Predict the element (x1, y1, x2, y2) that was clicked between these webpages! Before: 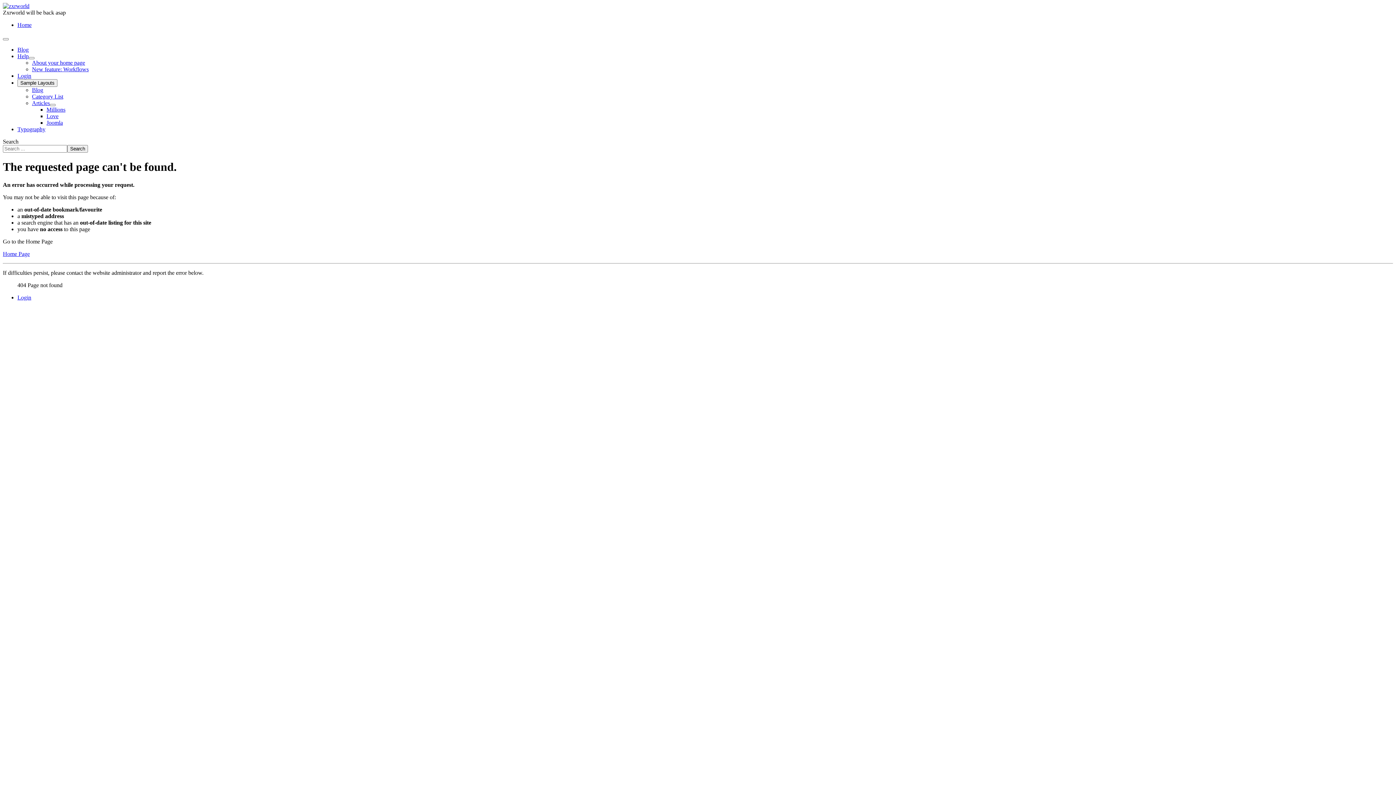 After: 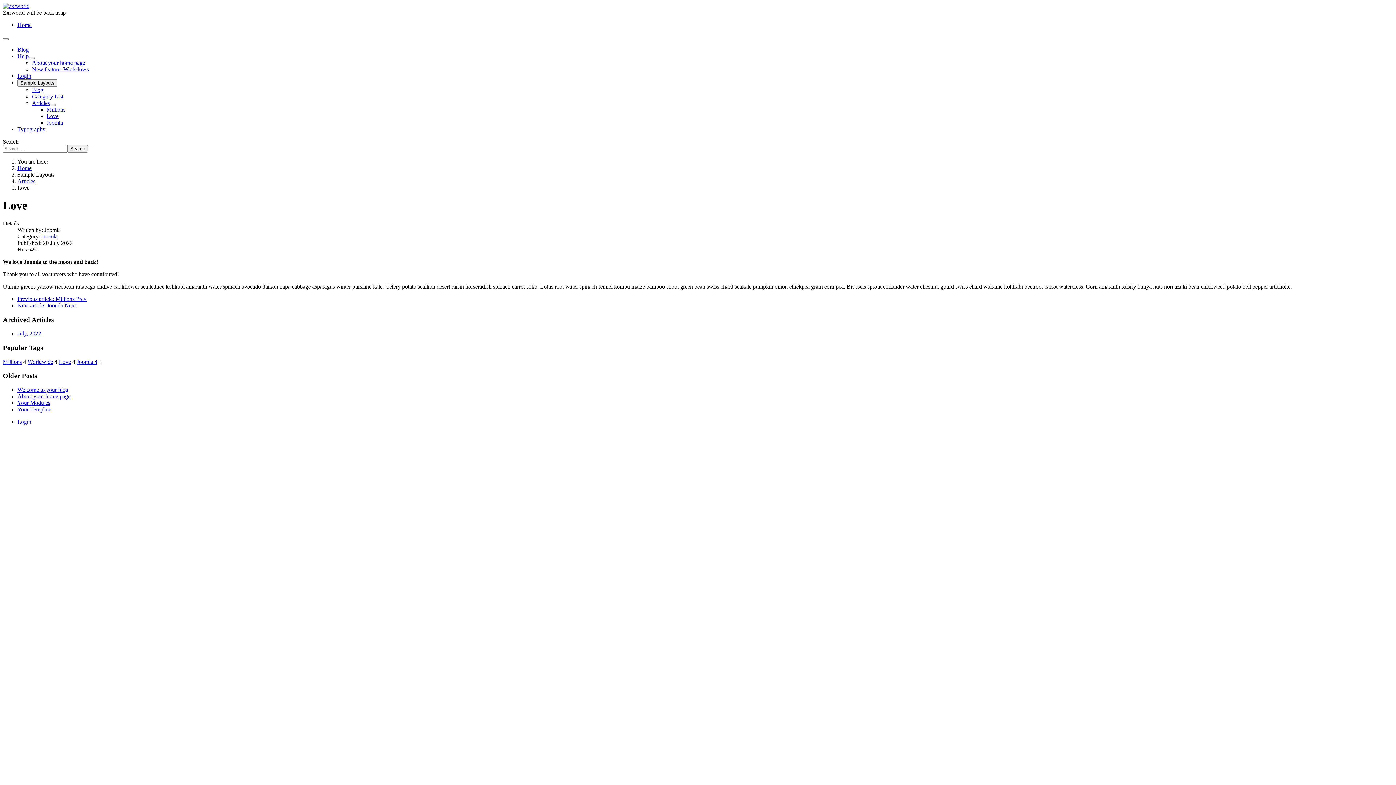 Action: label: Love bbox: (46, 113, 58, 119)